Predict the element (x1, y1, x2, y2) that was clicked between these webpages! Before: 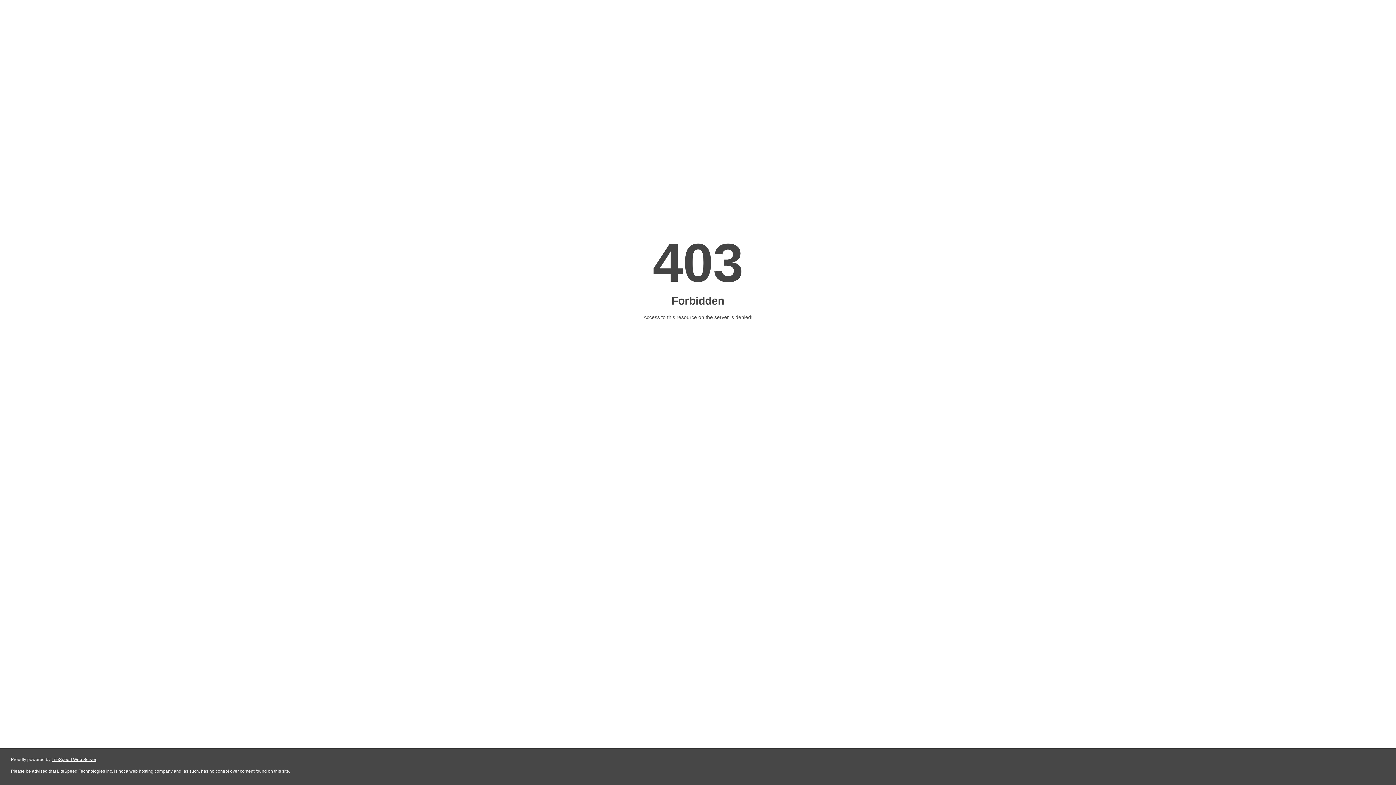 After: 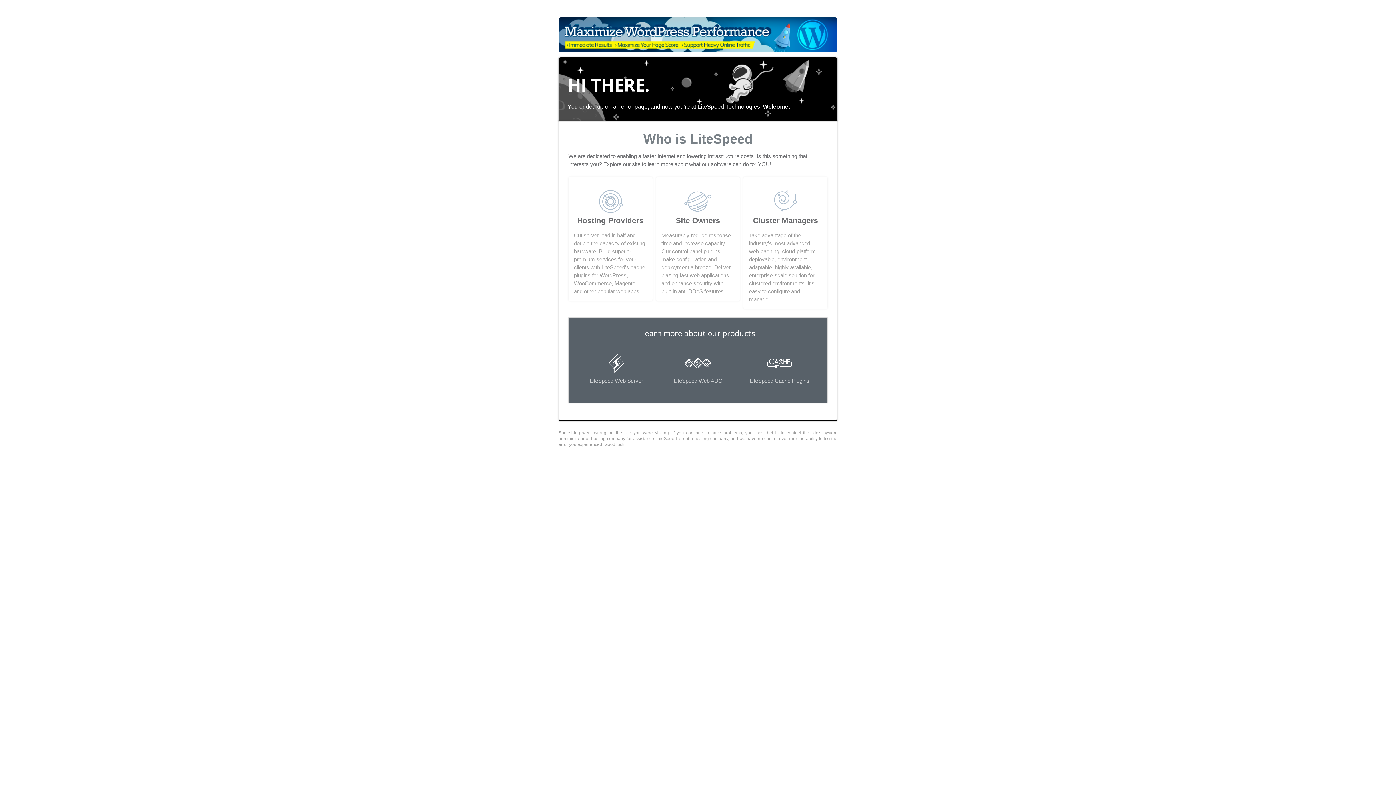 Action: bbox: (51, 757, 96, 762) label: LiteSpeed Web Server